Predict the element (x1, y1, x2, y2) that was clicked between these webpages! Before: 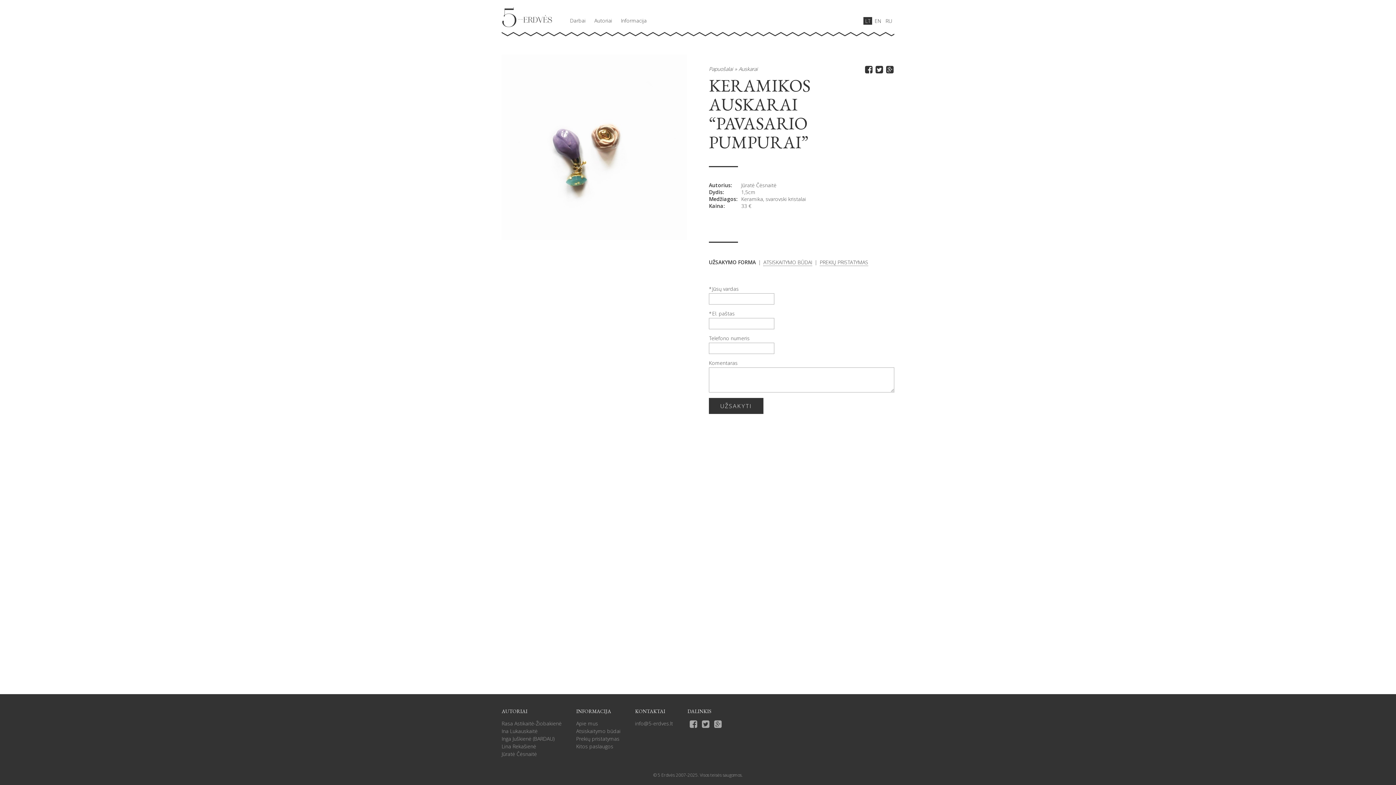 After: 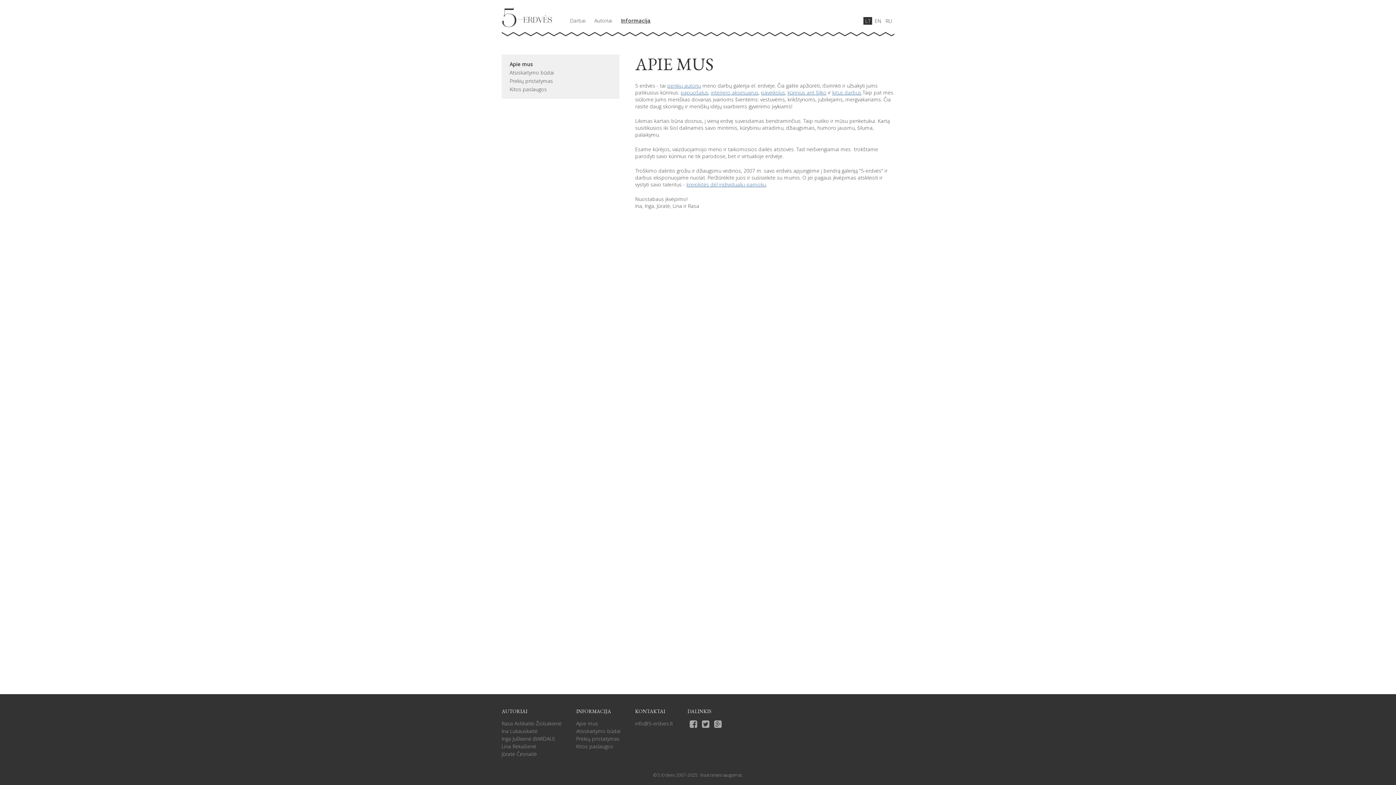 Action: bbox: (620, 16, 647, 24) label: Informacija